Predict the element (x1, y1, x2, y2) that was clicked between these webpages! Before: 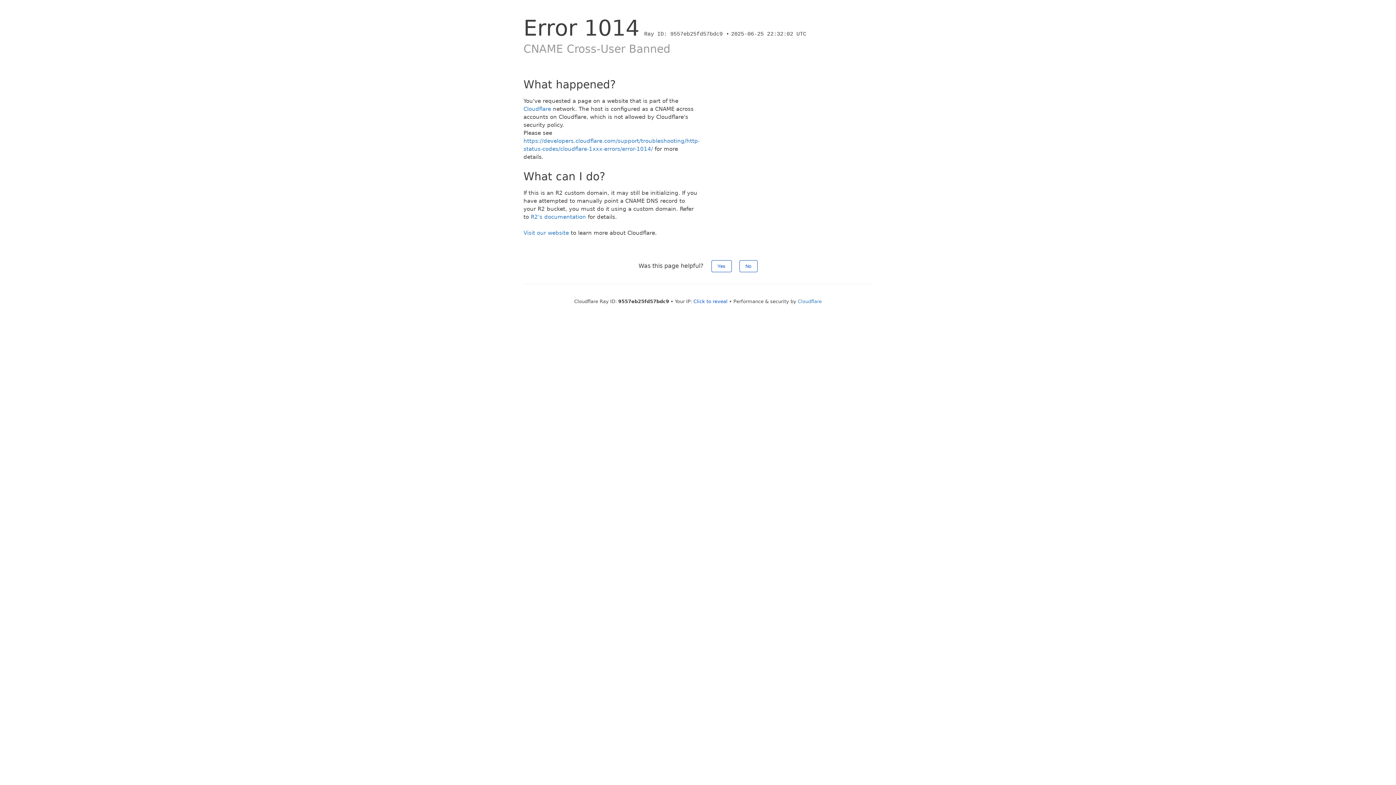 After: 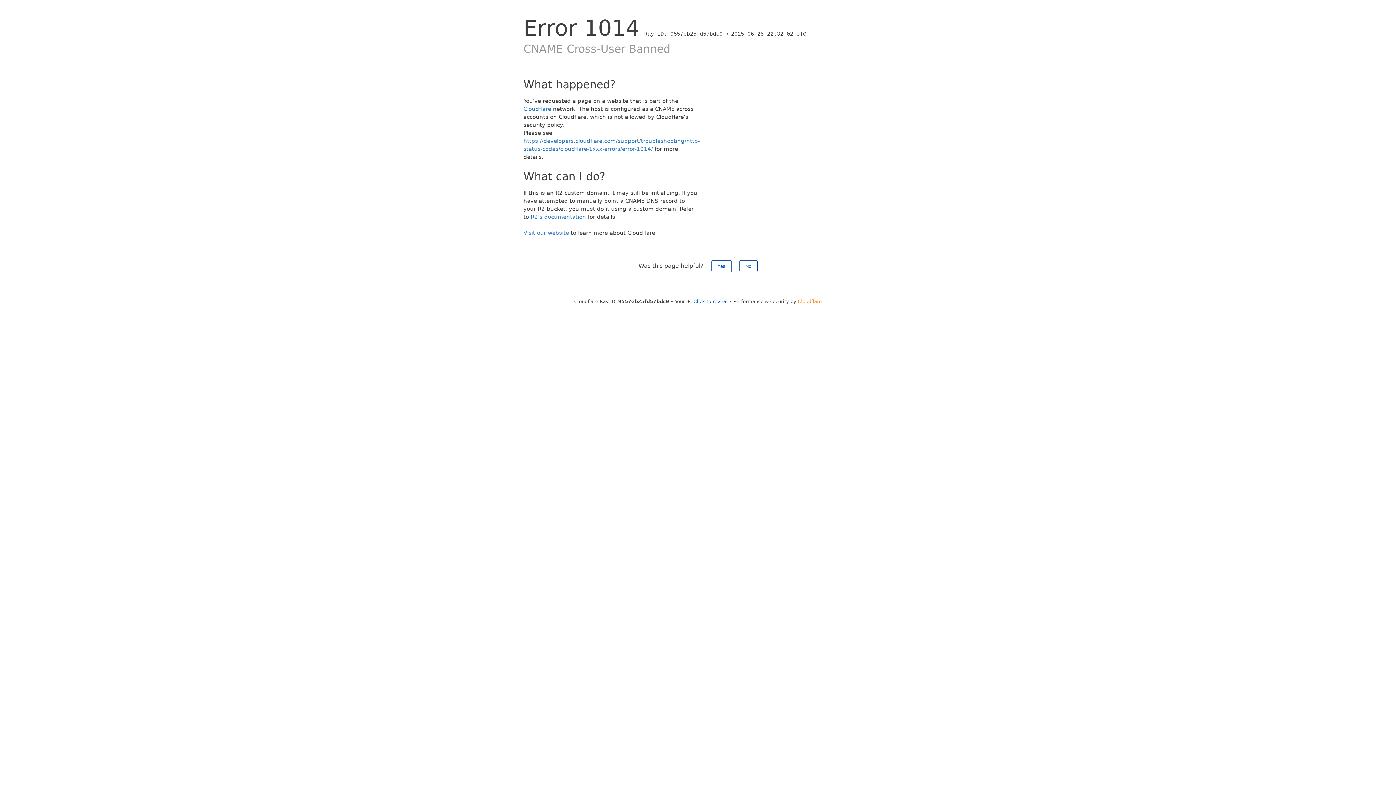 Action: label: Cloudflare bbox: (798, 298, 822, 304)